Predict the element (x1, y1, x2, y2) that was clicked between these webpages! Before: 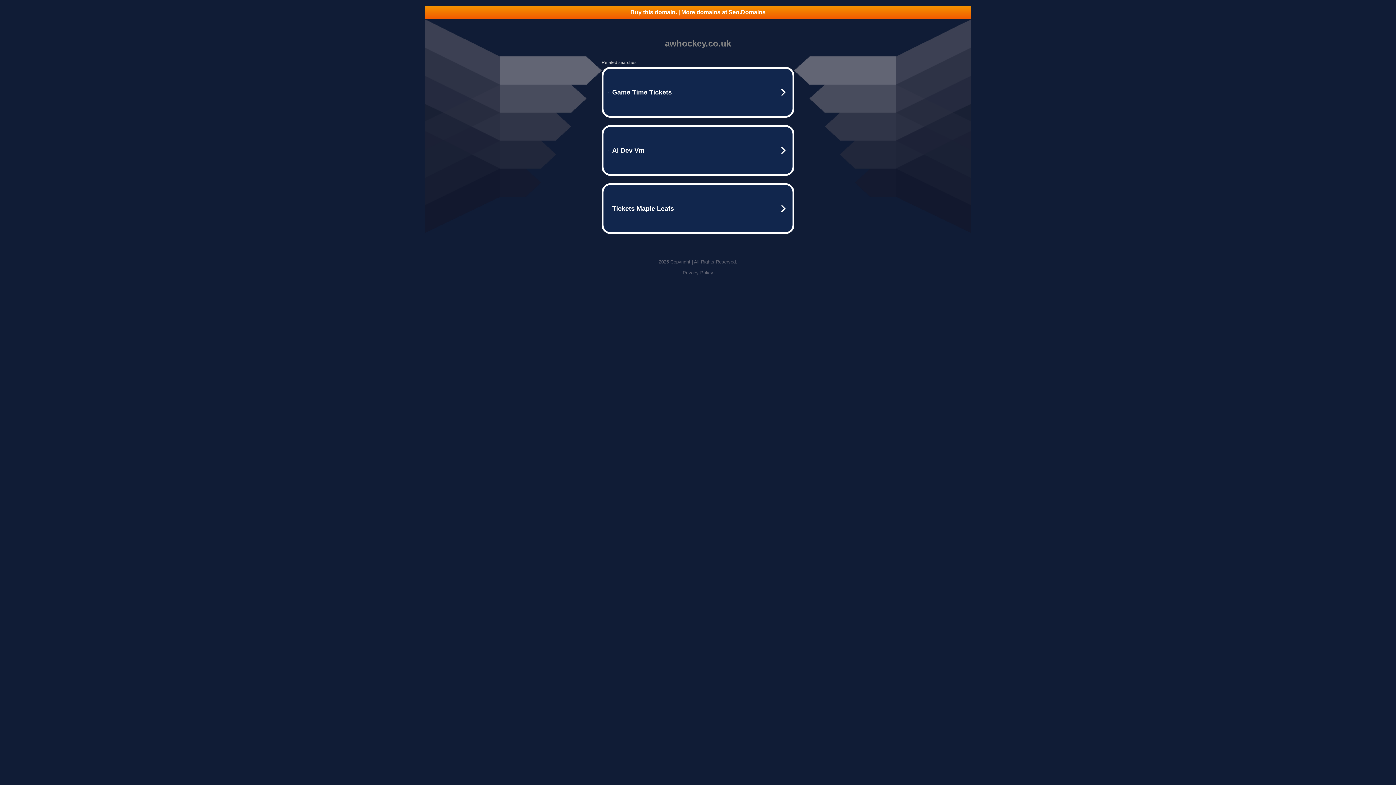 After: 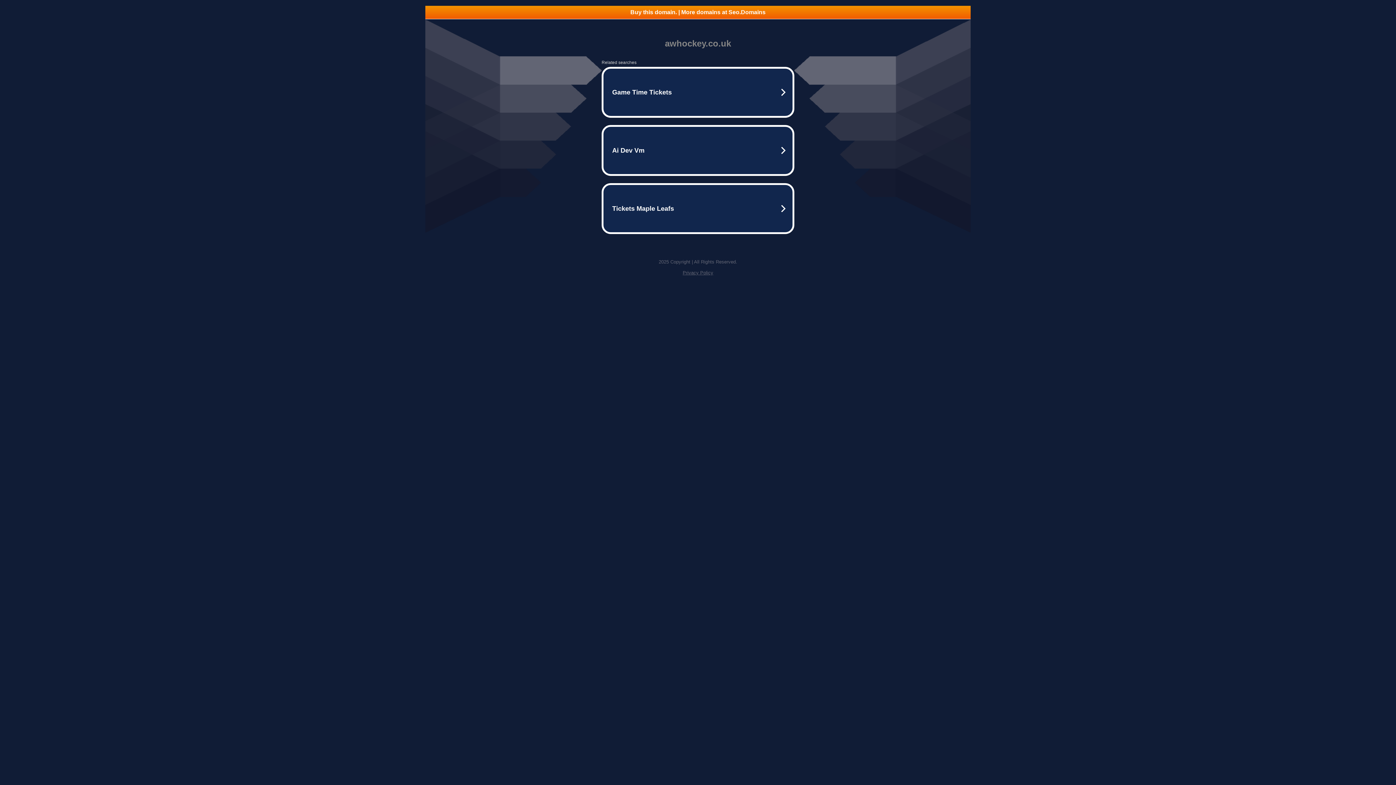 Action: label: Privacy Policy bbox: (682, 270, 713, 275)